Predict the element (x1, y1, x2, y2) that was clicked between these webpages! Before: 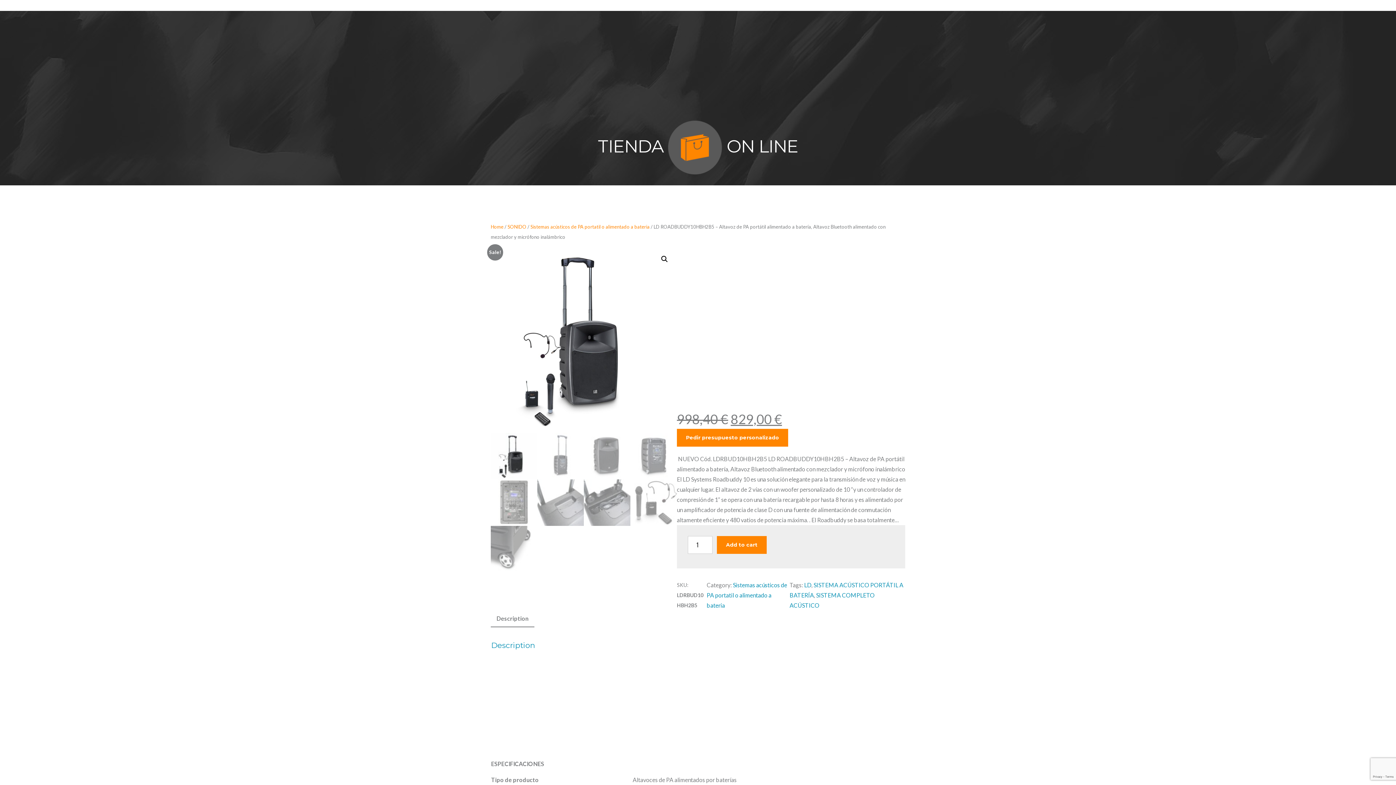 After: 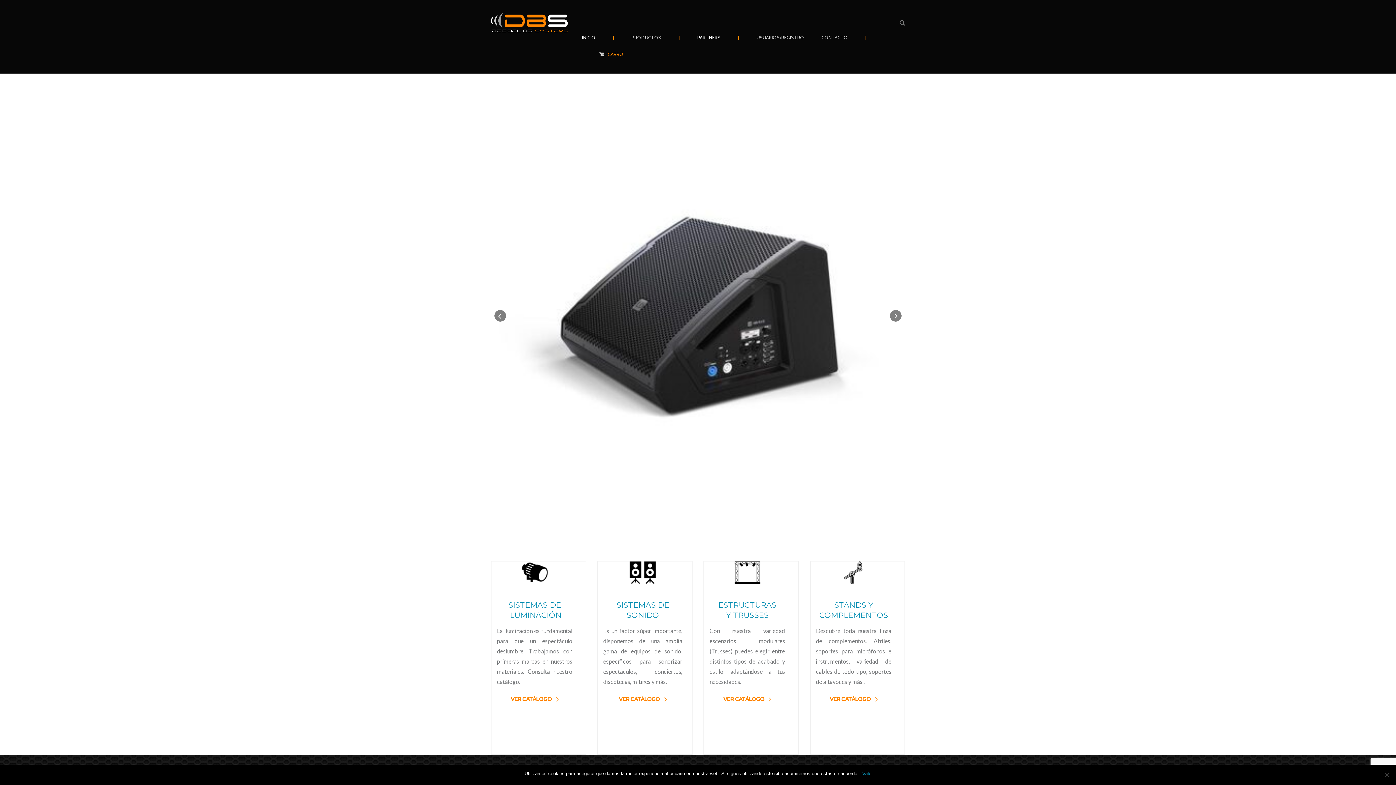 Action: label: Home bbox: (490, 224, 503, 229)